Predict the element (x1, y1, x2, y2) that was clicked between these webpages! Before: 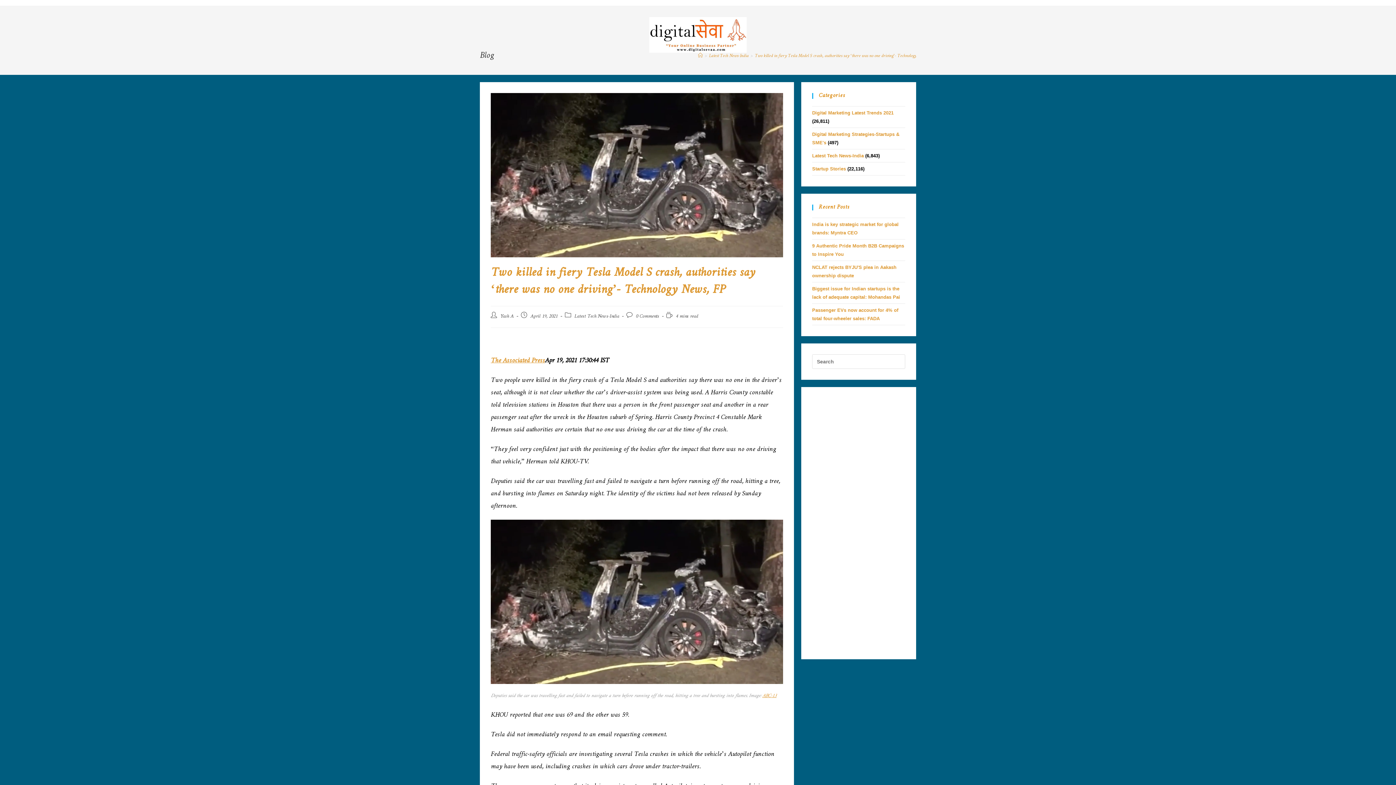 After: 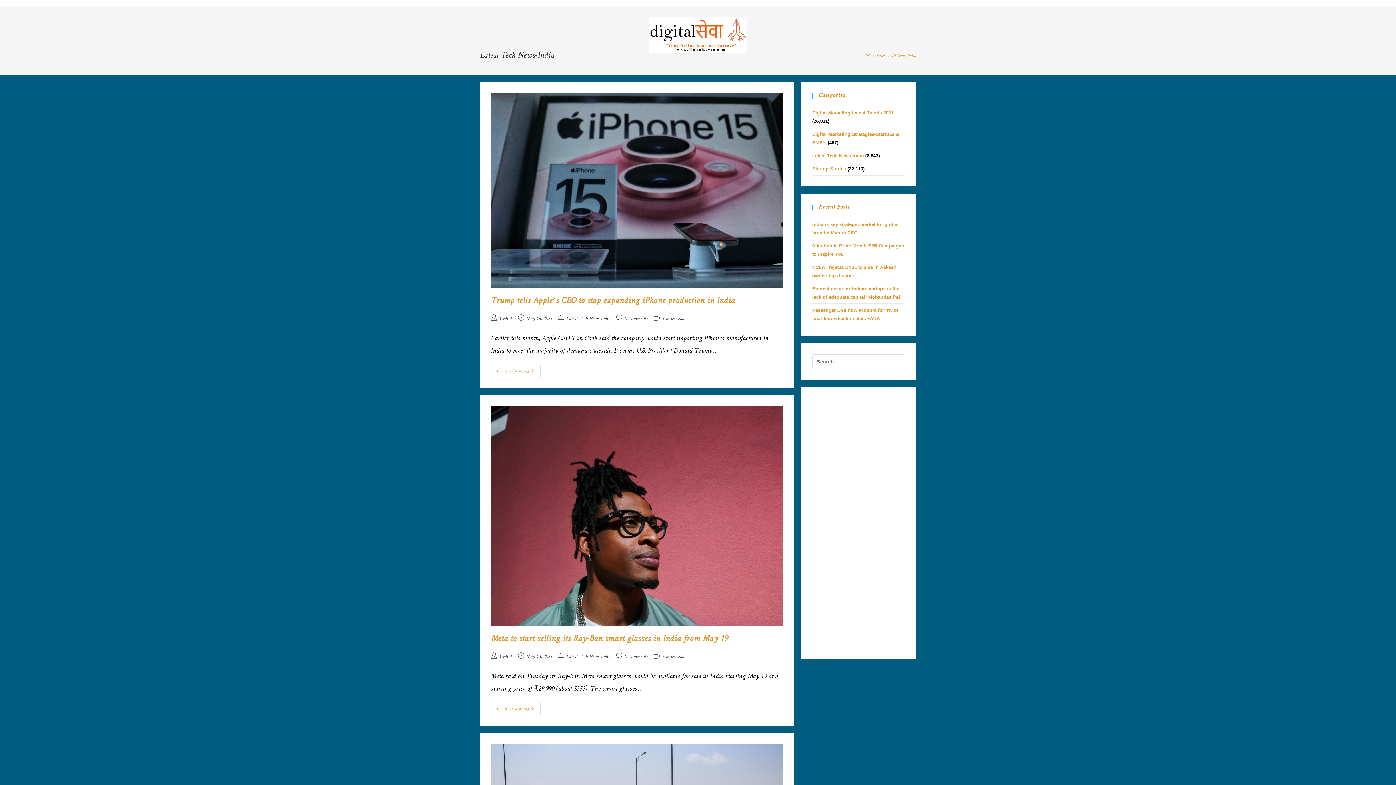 Action: bbox: (812, 153, 864, 158) label: Latest Tech News-India